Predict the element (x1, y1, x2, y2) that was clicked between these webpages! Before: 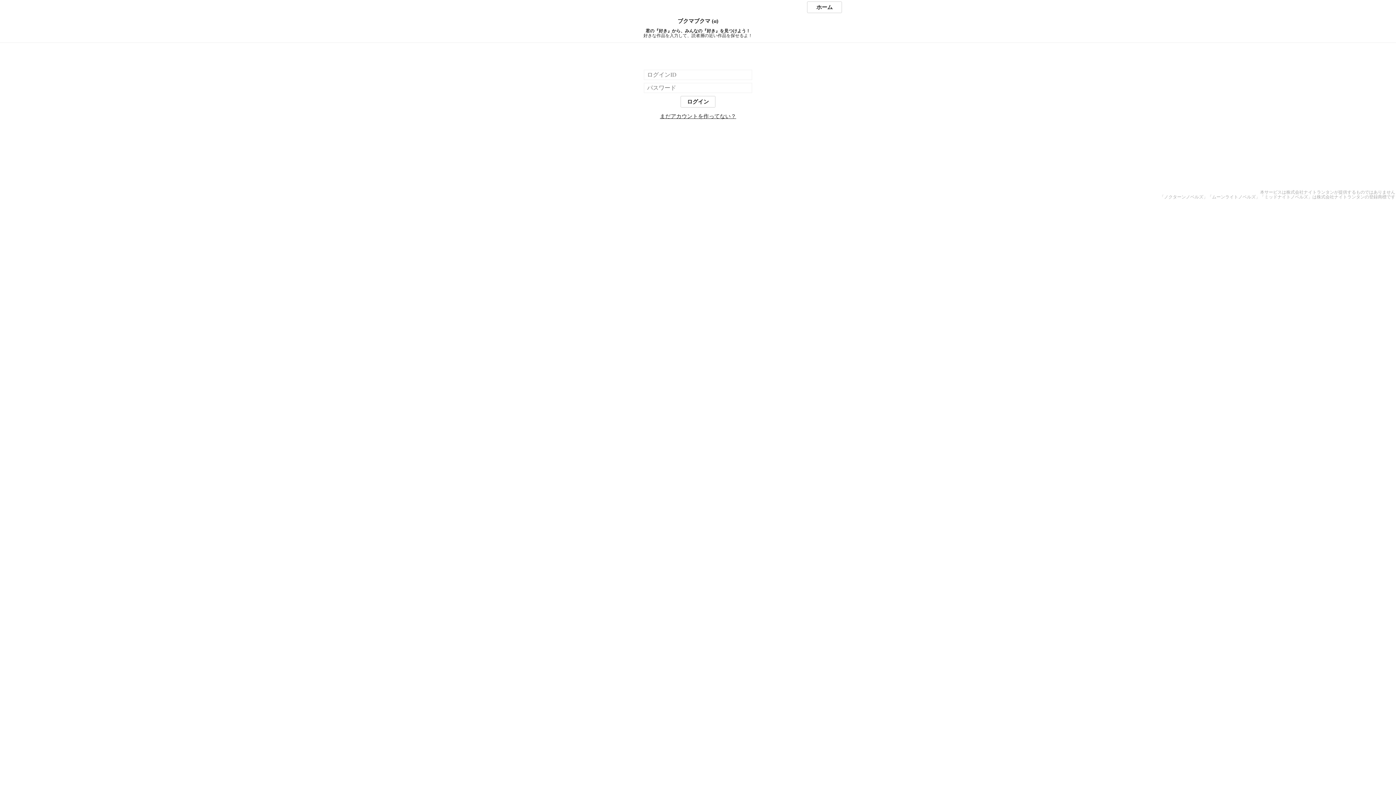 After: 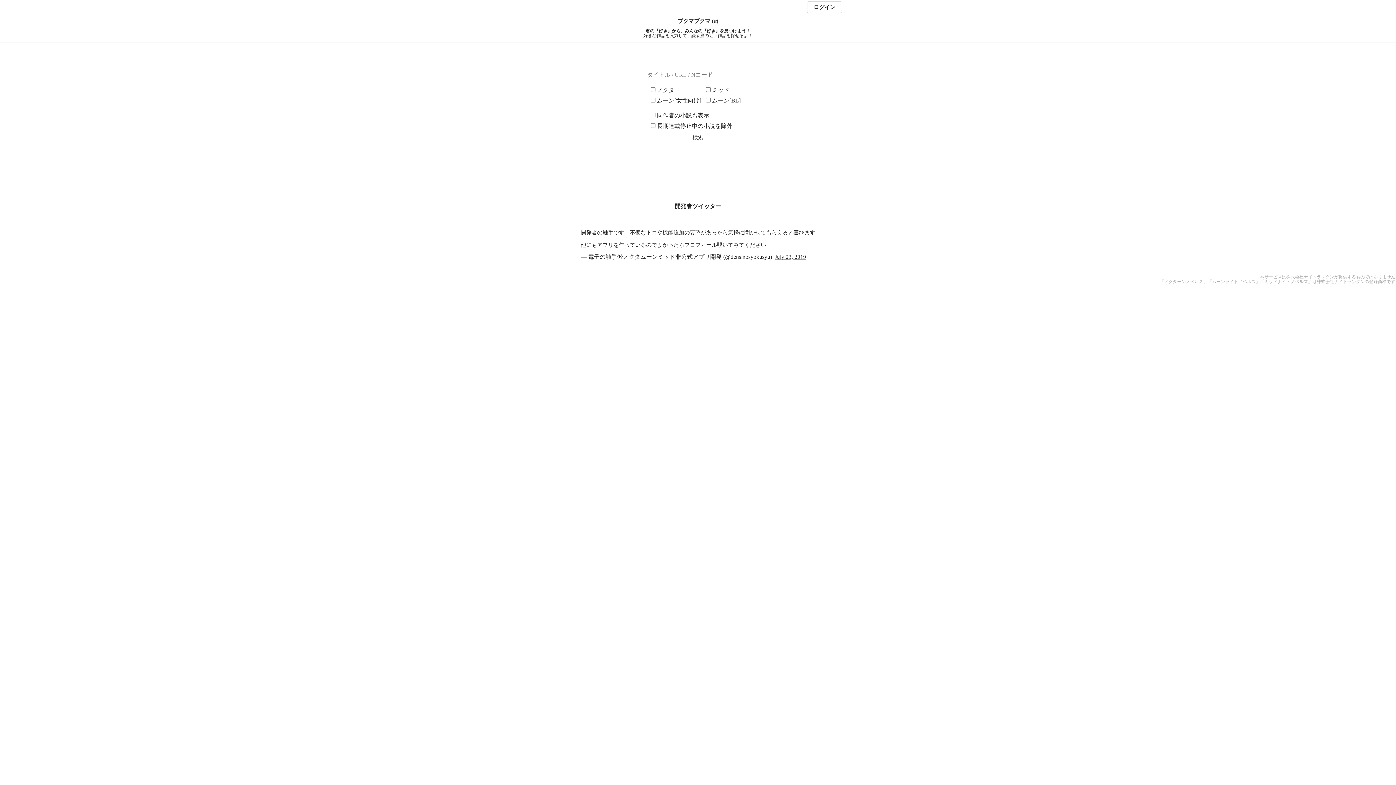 Action: bbox: (807, 1, 842, 13) label: ホーム